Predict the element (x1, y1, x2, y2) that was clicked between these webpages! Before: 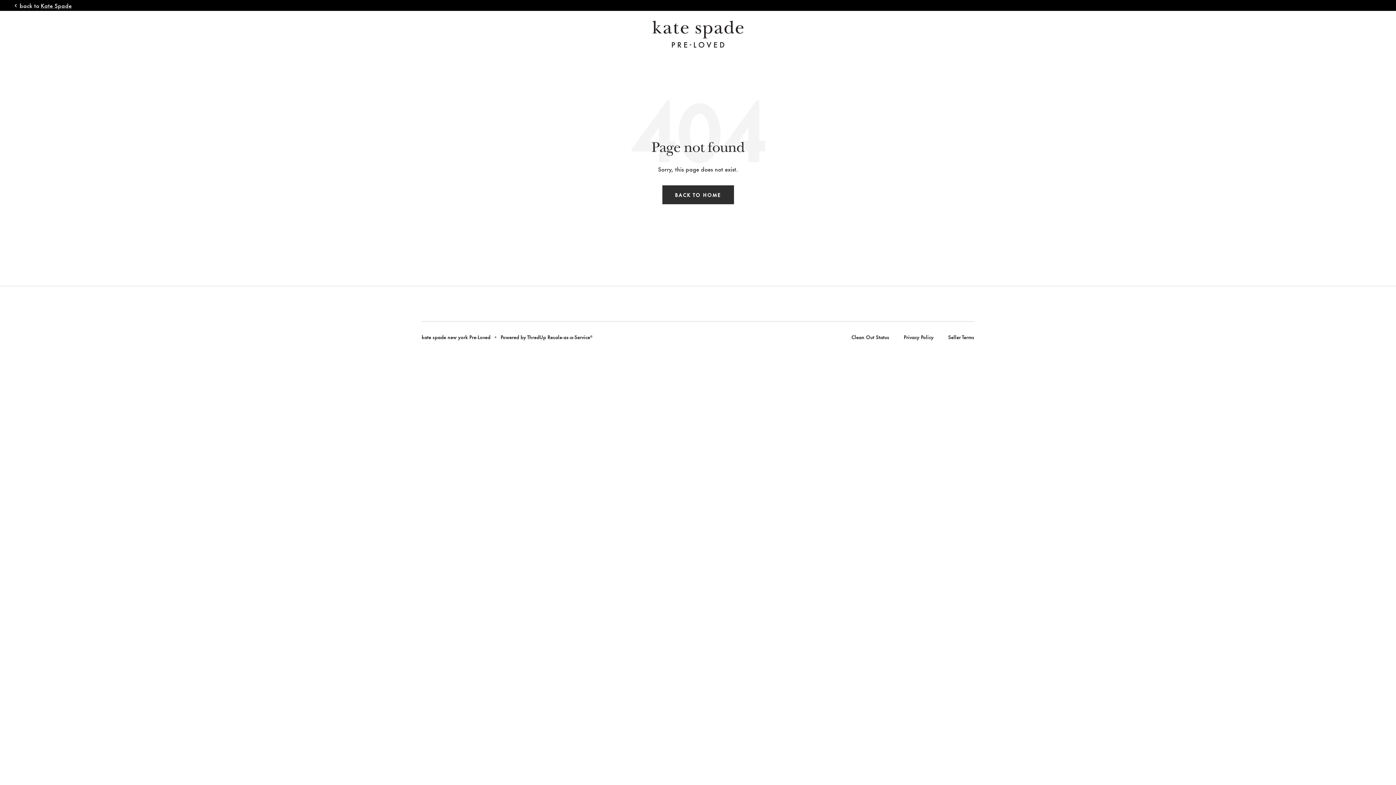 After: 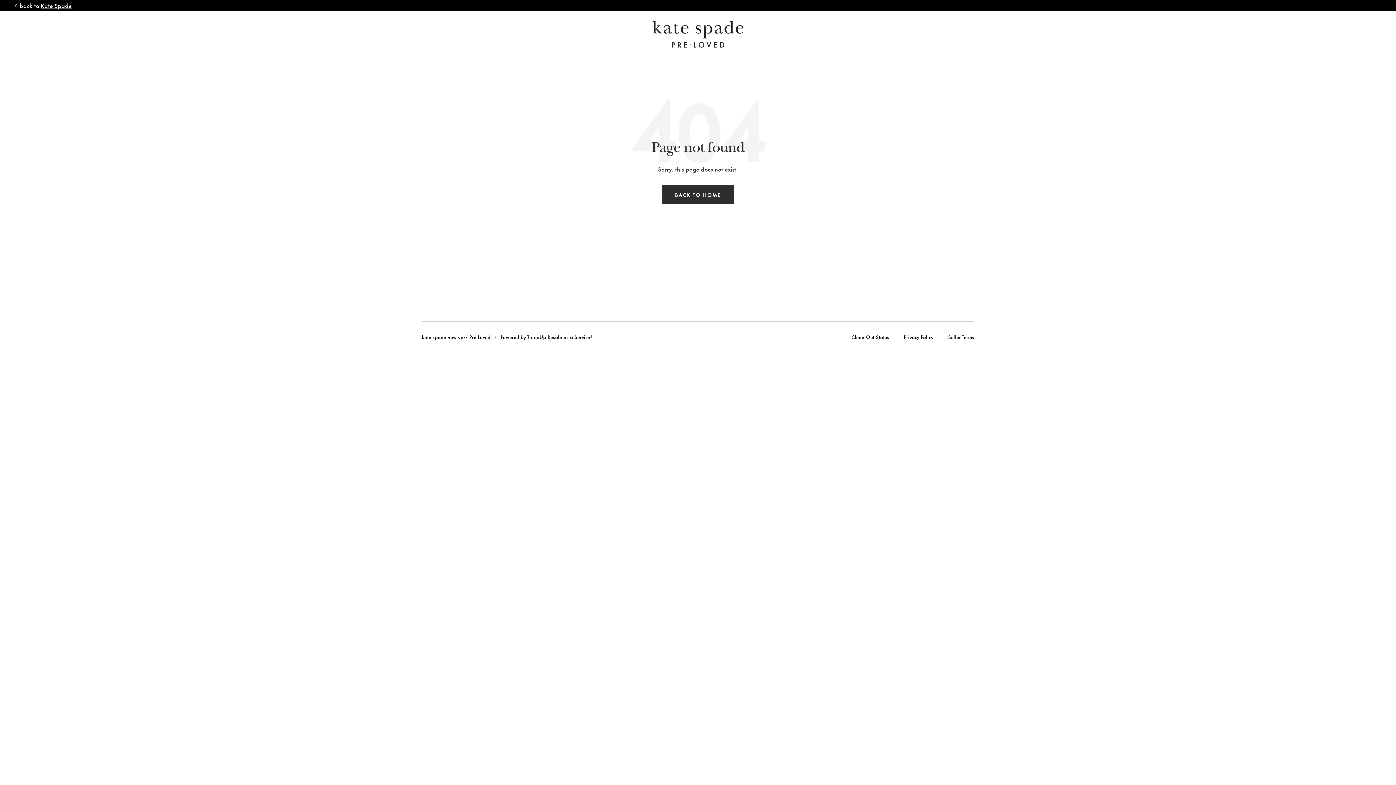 Action: bbox: (500, 333, 592, 340) label: Powered by ThredUp Resale-as-a-Service®